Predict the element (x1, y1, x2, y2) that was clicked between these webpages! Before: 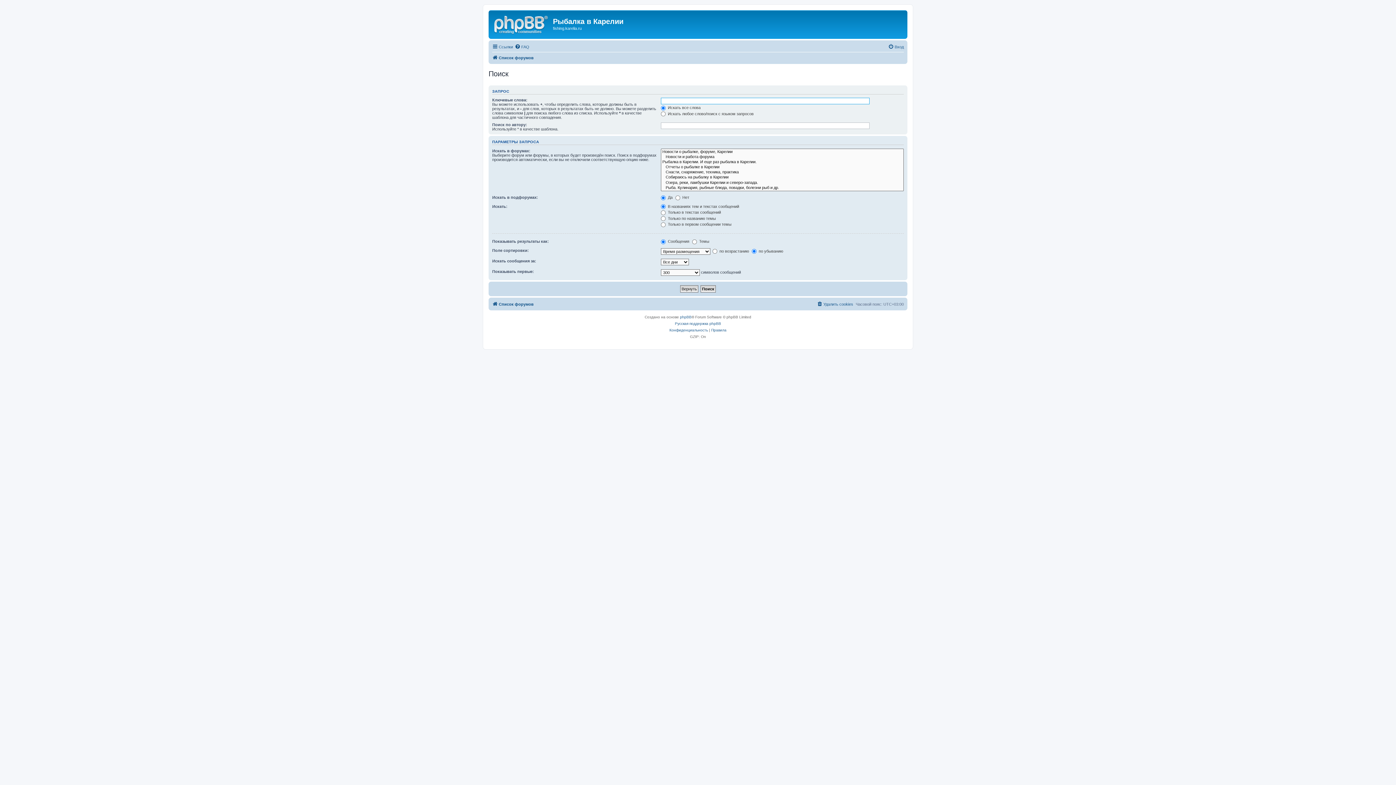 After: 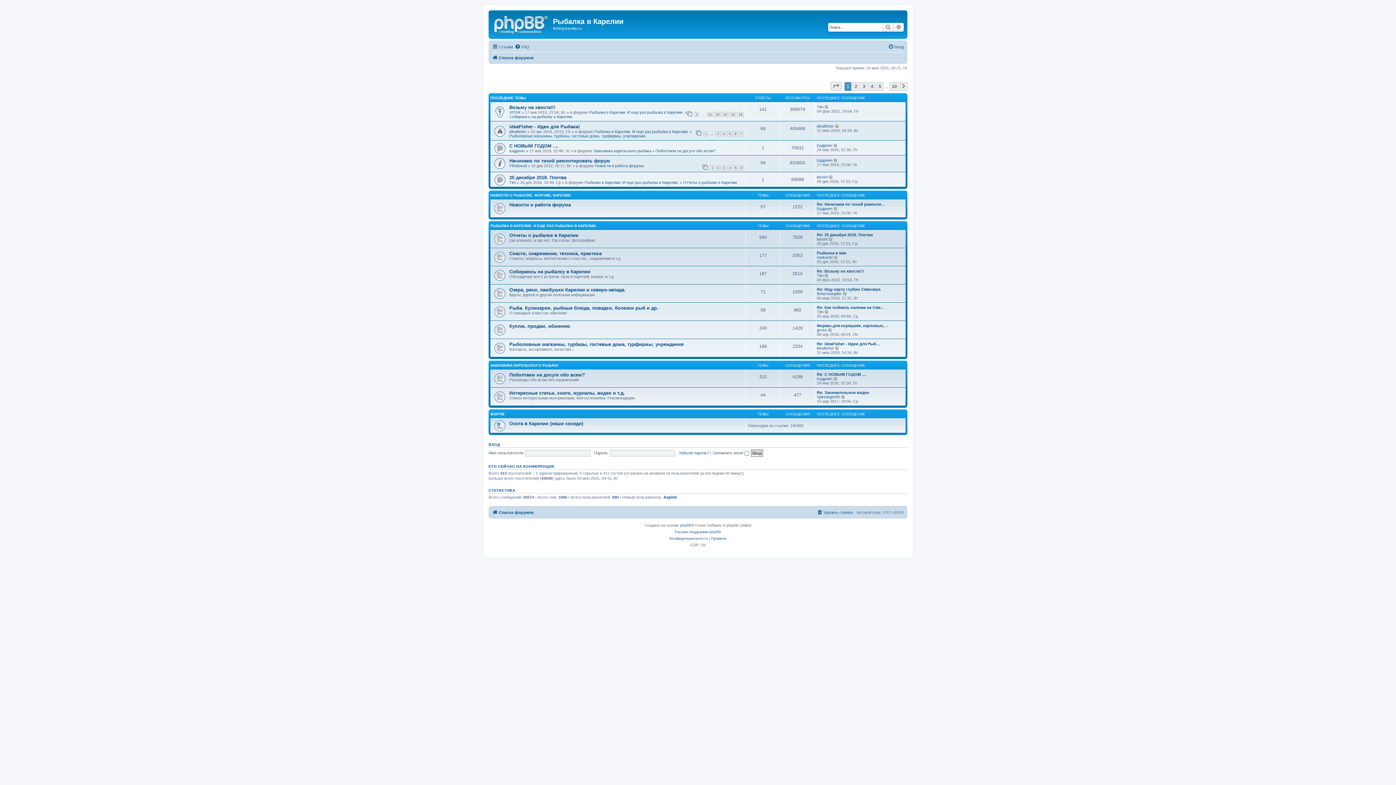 Action: bbox: (492, 53, 533, 62) label: Список форумов